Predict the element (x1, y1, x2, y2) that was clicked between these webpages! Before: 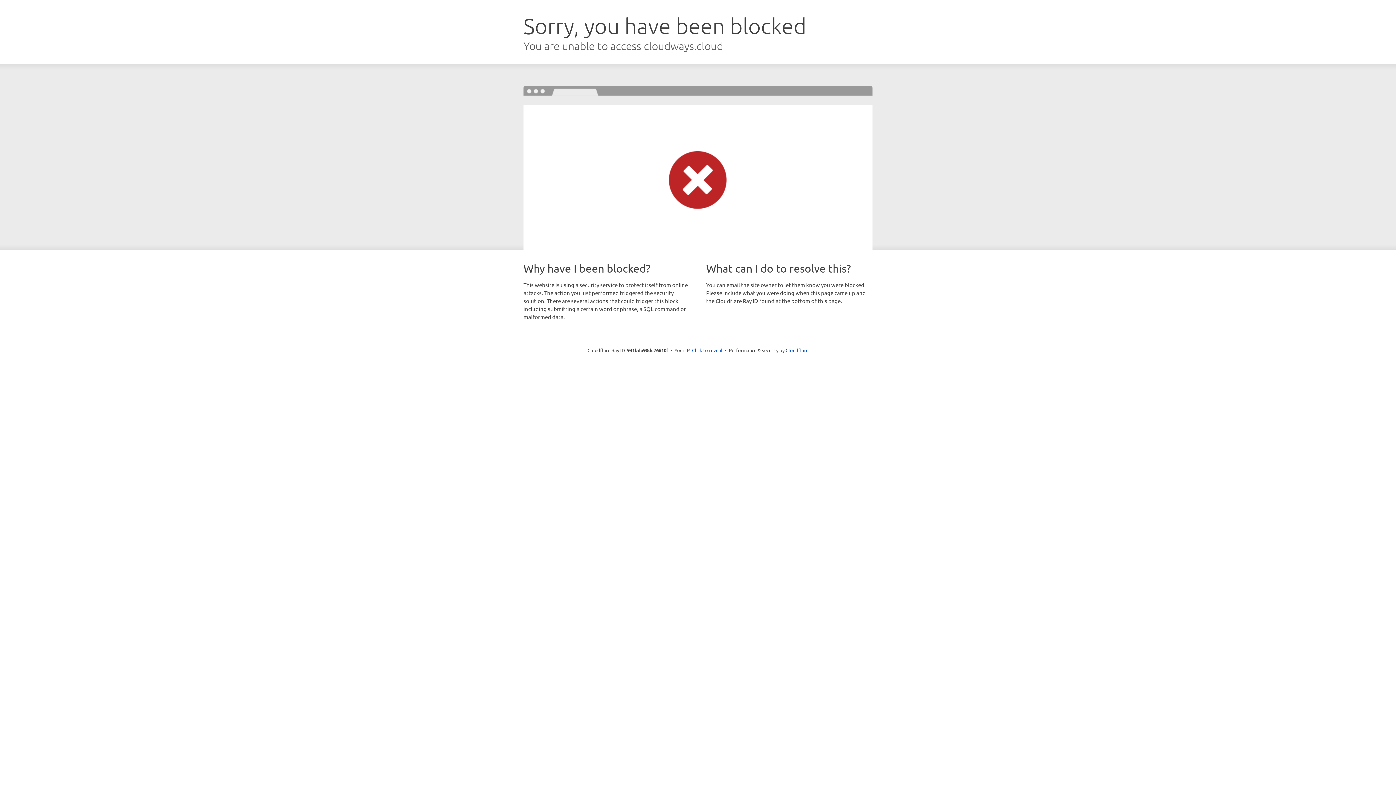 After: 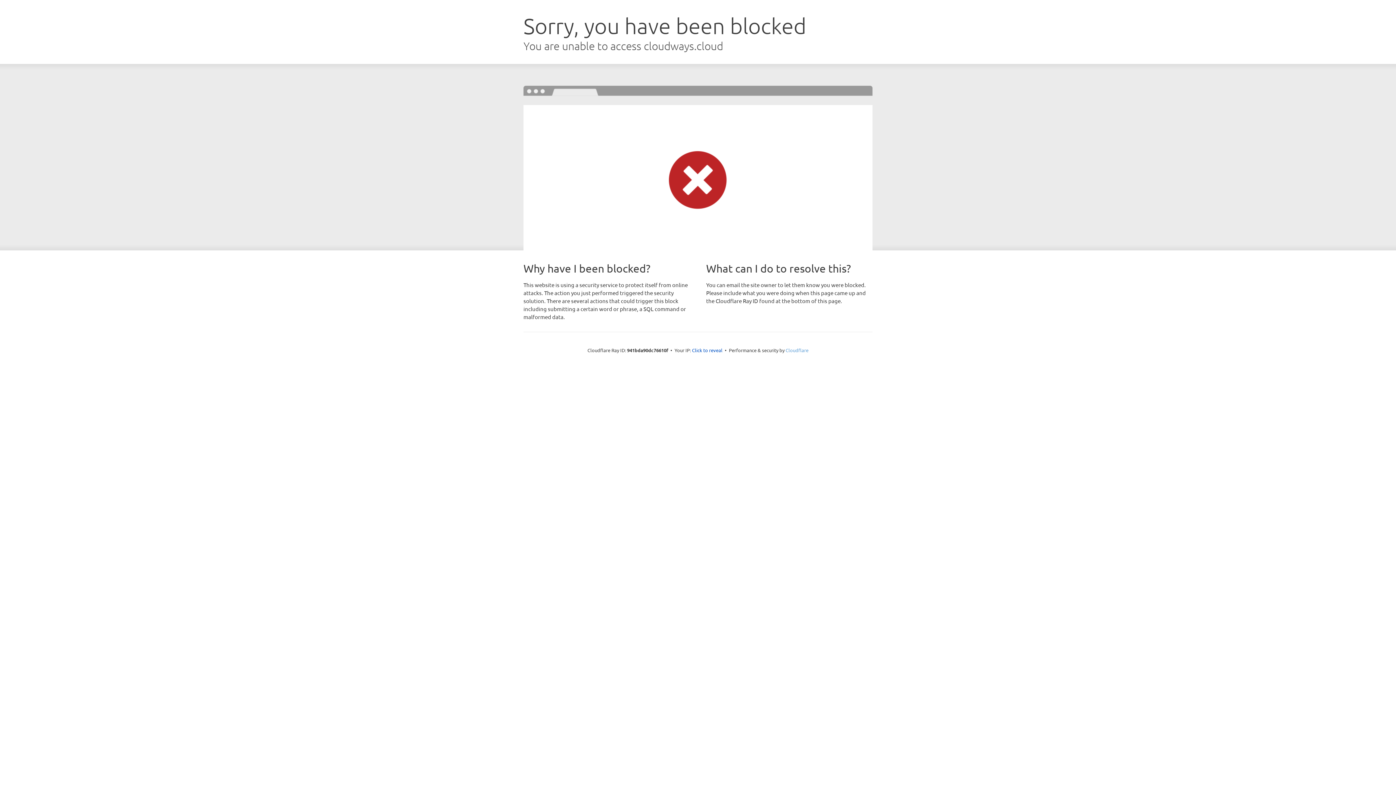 Action: label: Cloudflare bbox: (785, 347, 808, 353)